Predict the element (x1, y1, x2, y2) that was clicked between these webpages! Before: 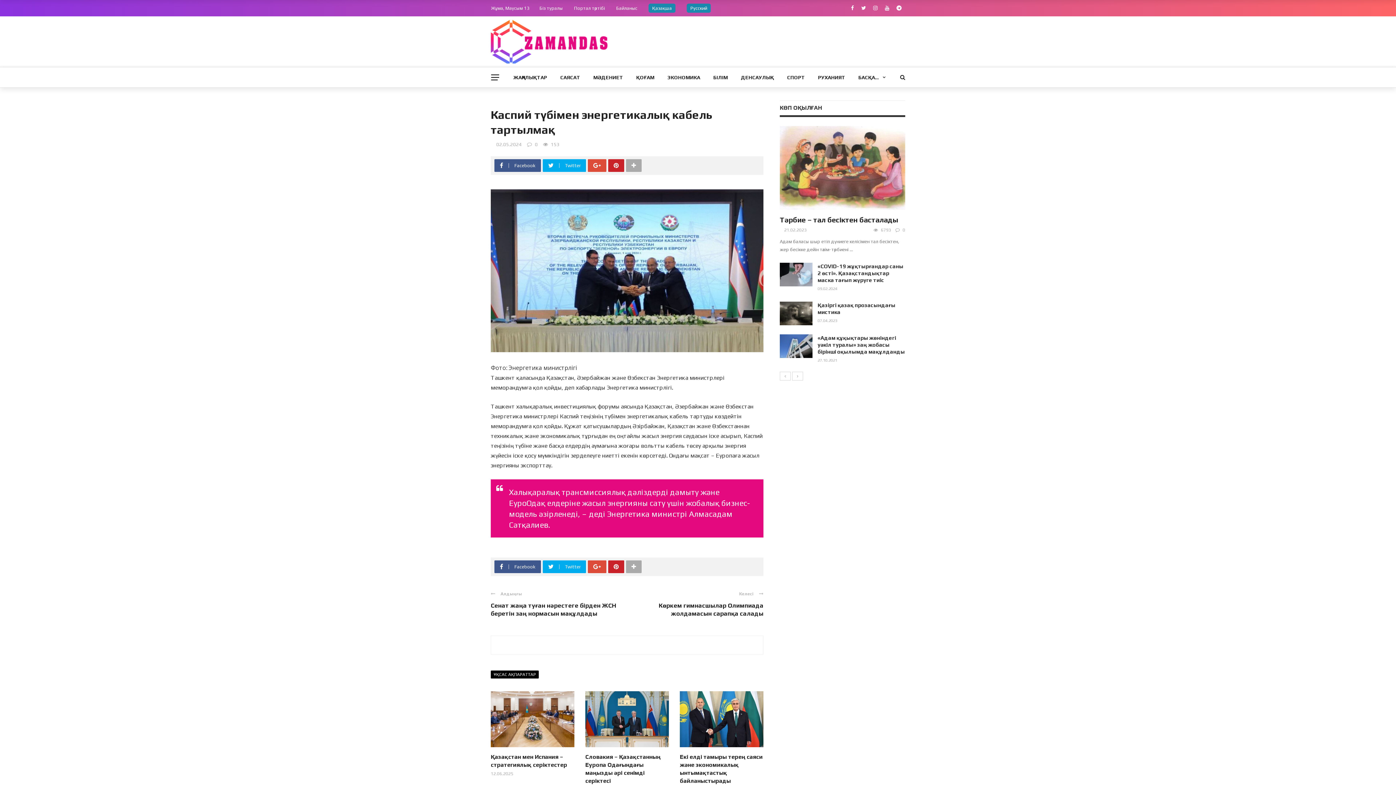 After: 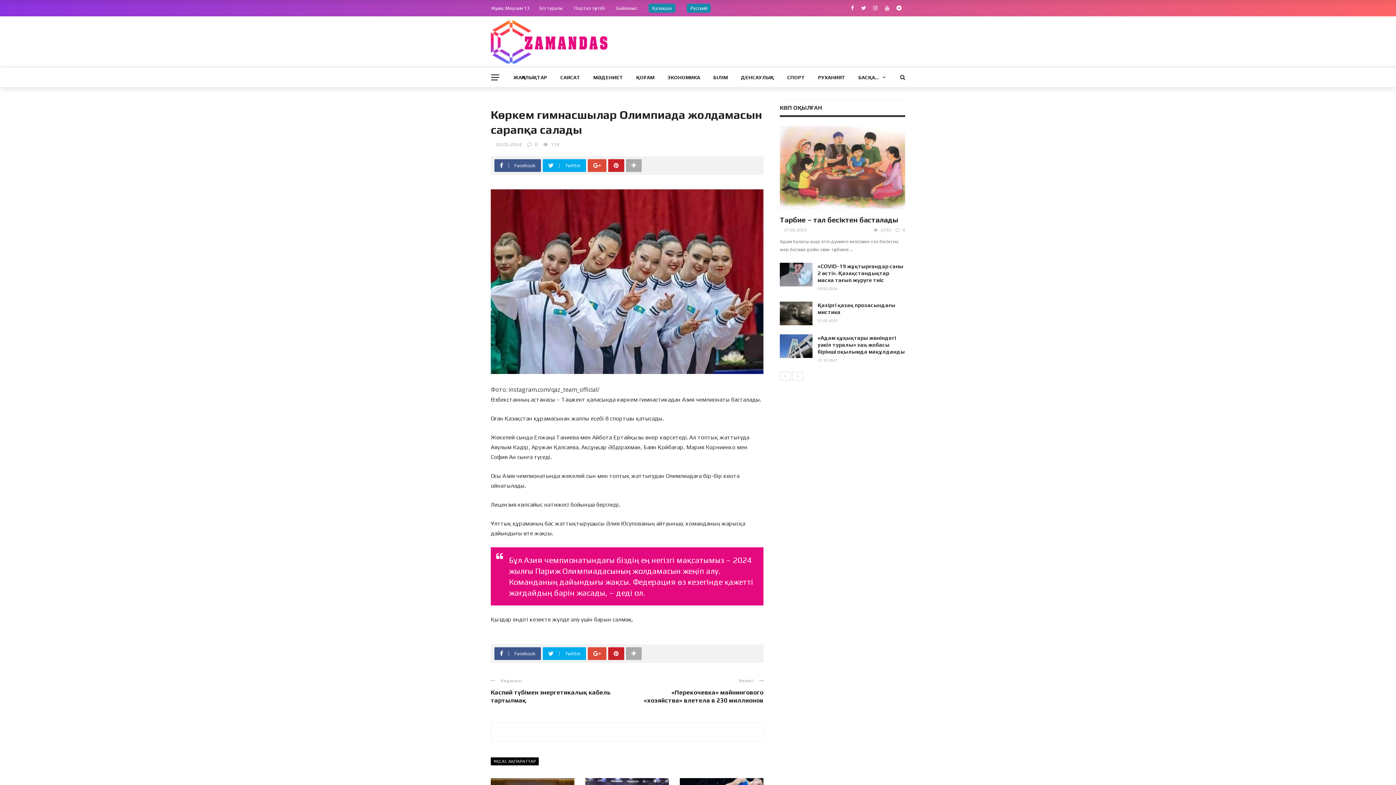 Action: label: Көркем гимнасшылар Олимпиада жолдамасын сарапқа салады bbox: (658, 602, 763, 617)